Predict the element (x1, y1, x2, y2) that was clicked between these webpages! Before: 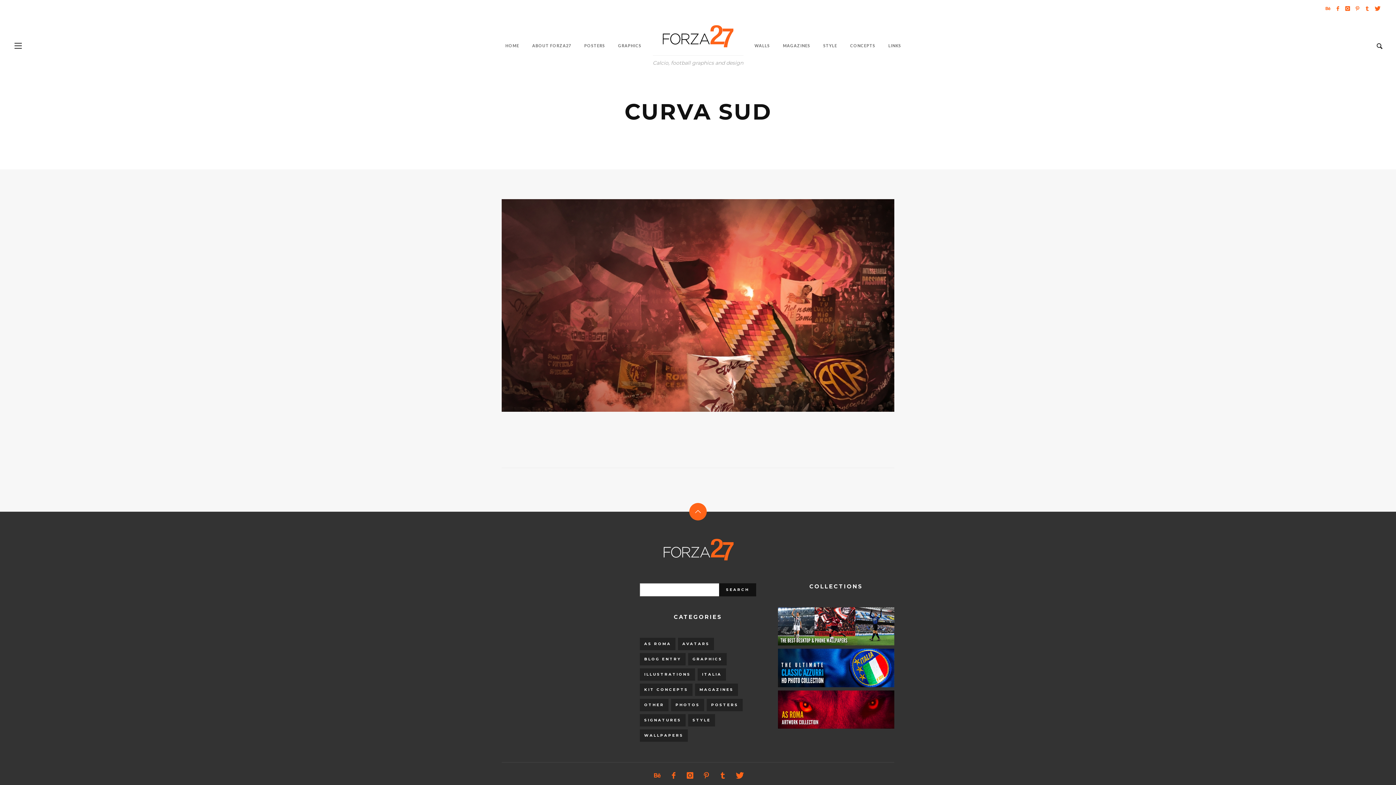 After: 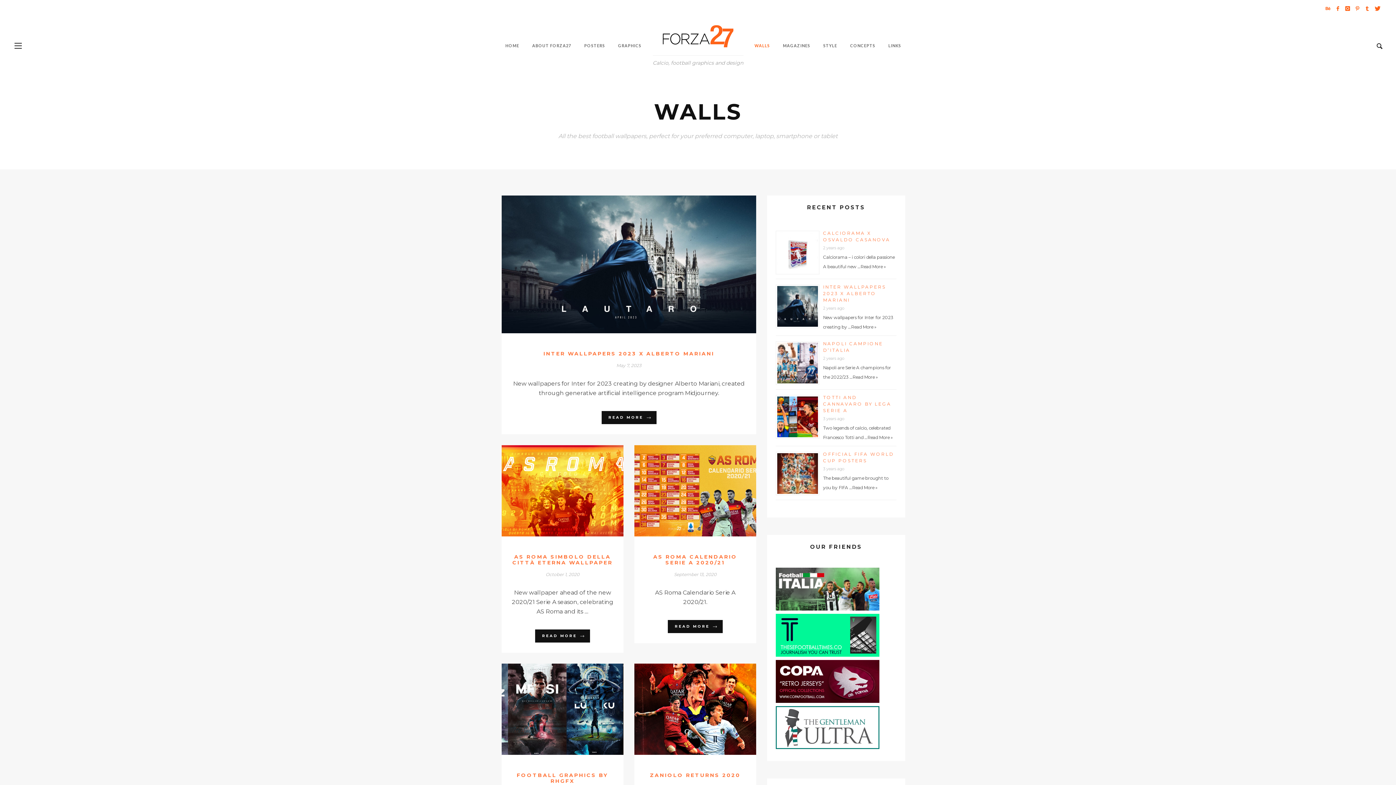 Action: label: WALLS bbox: (748, 39, 775, 52)